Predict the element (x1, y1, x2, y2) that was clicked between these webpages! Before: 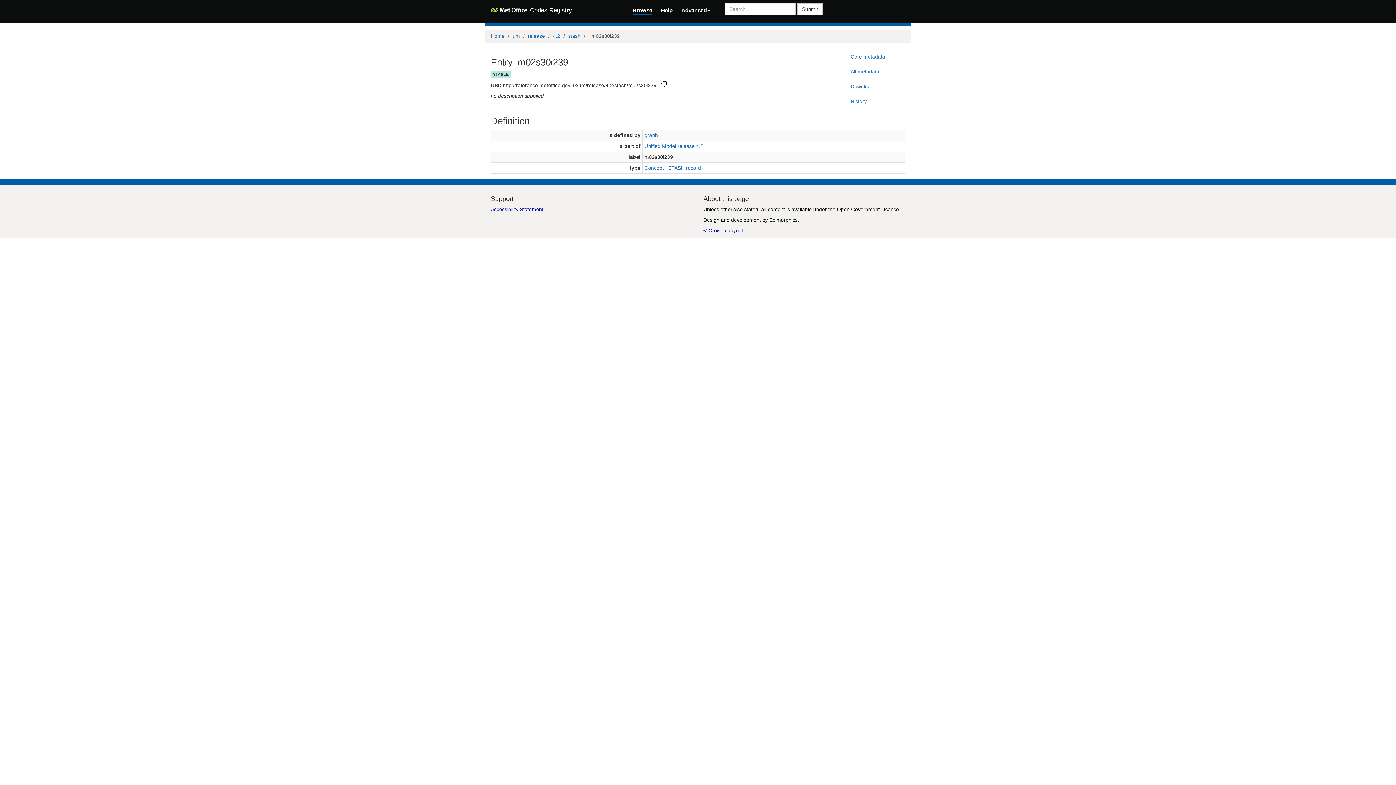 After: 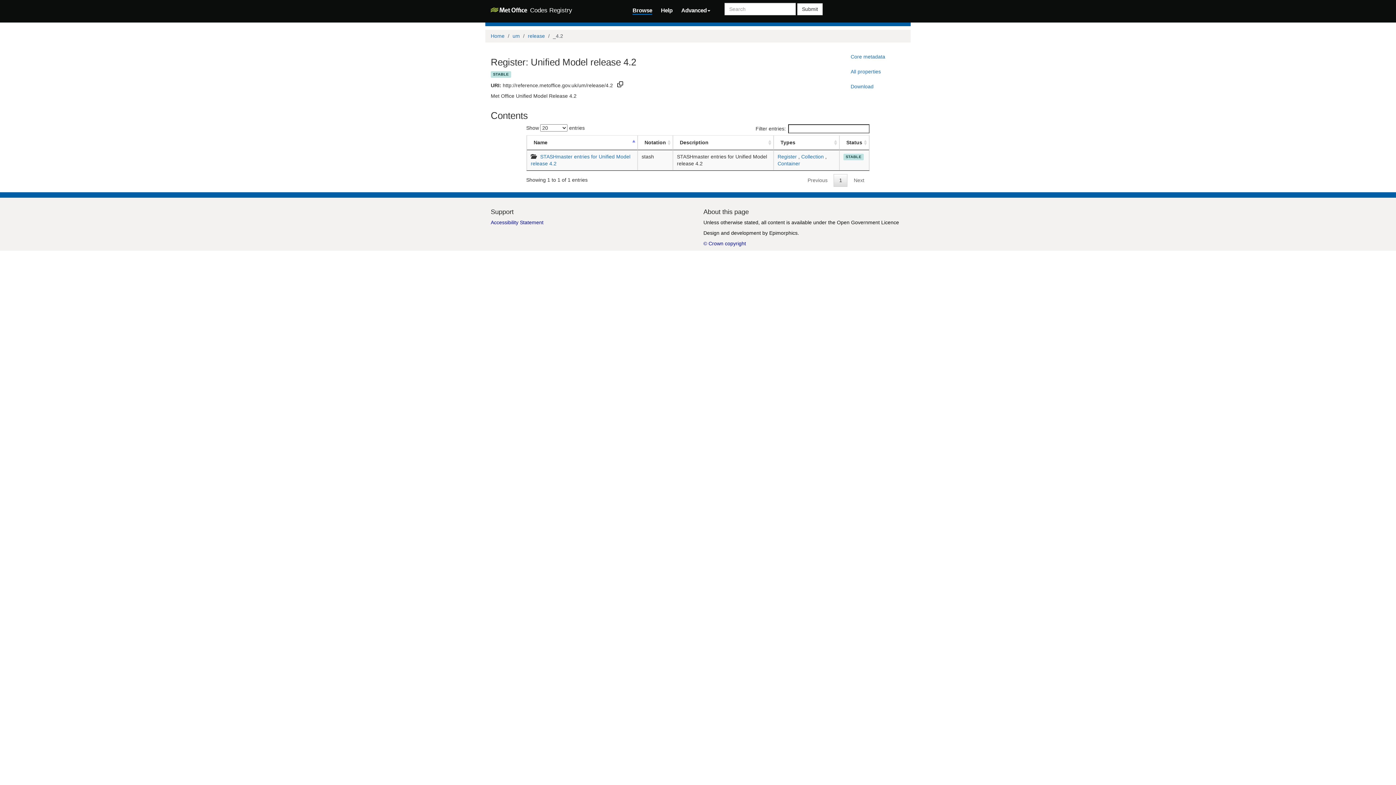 Action: label: 4.2 bbox: (553, 32, 560, 38)